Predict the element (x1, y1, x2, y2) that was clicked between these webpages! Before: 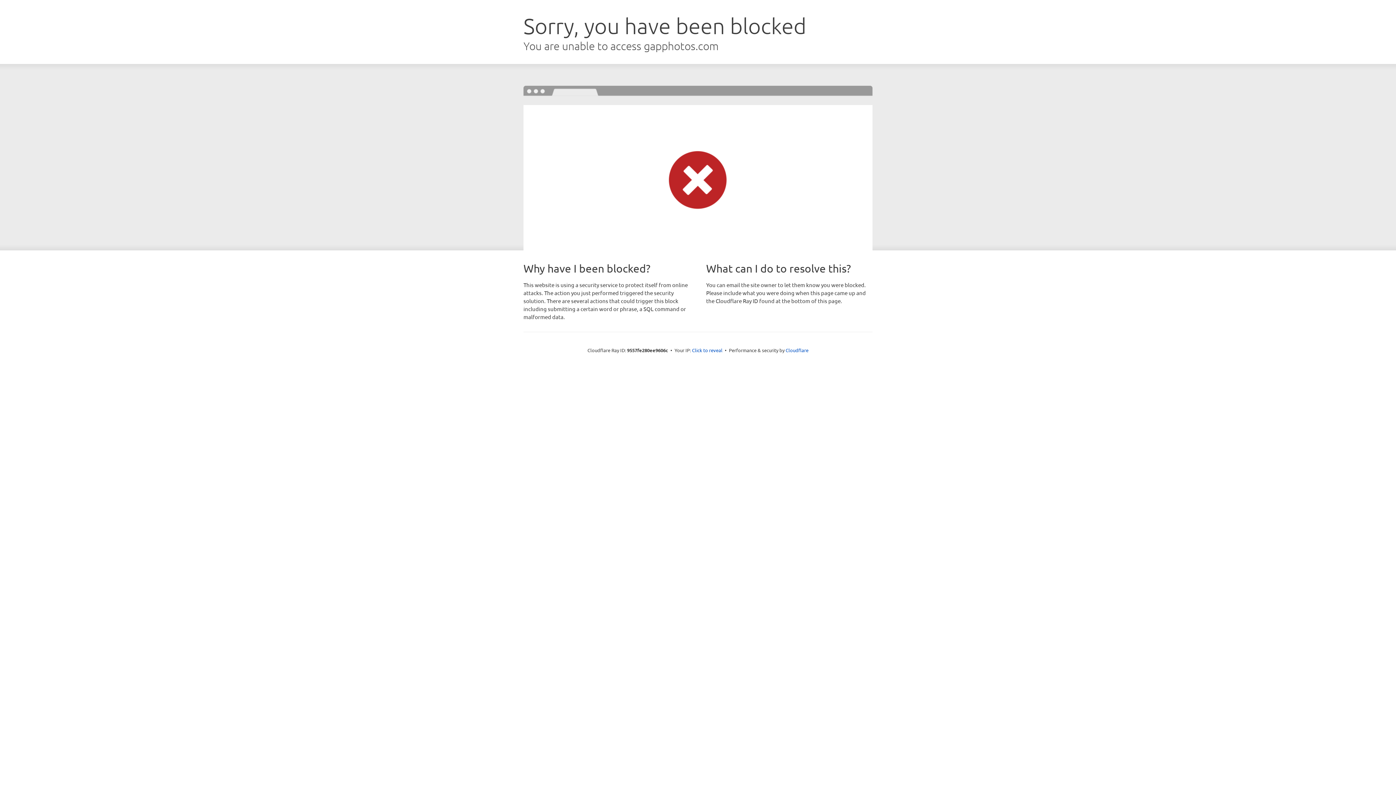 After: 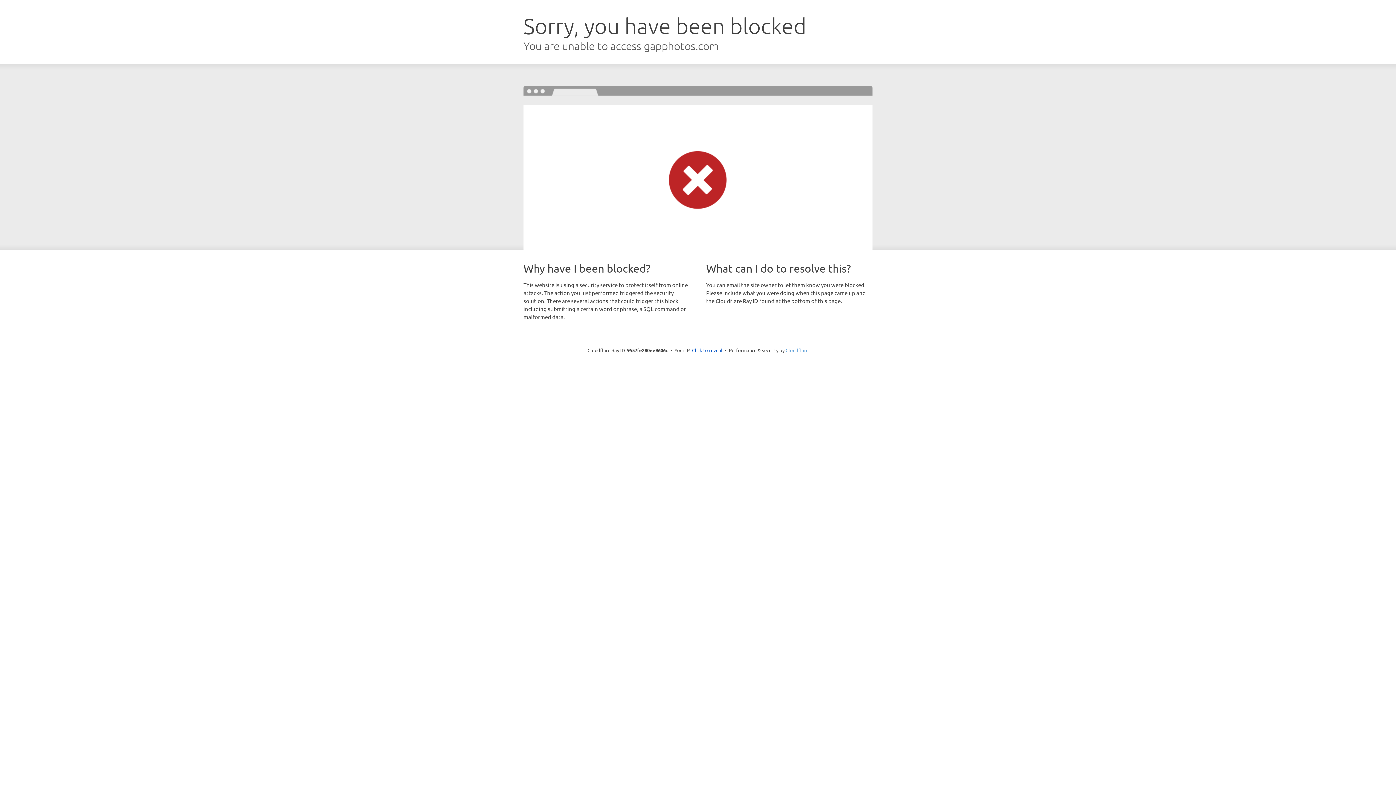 Action: bbox: (785, 347, 808, 353) label: Cloudflare